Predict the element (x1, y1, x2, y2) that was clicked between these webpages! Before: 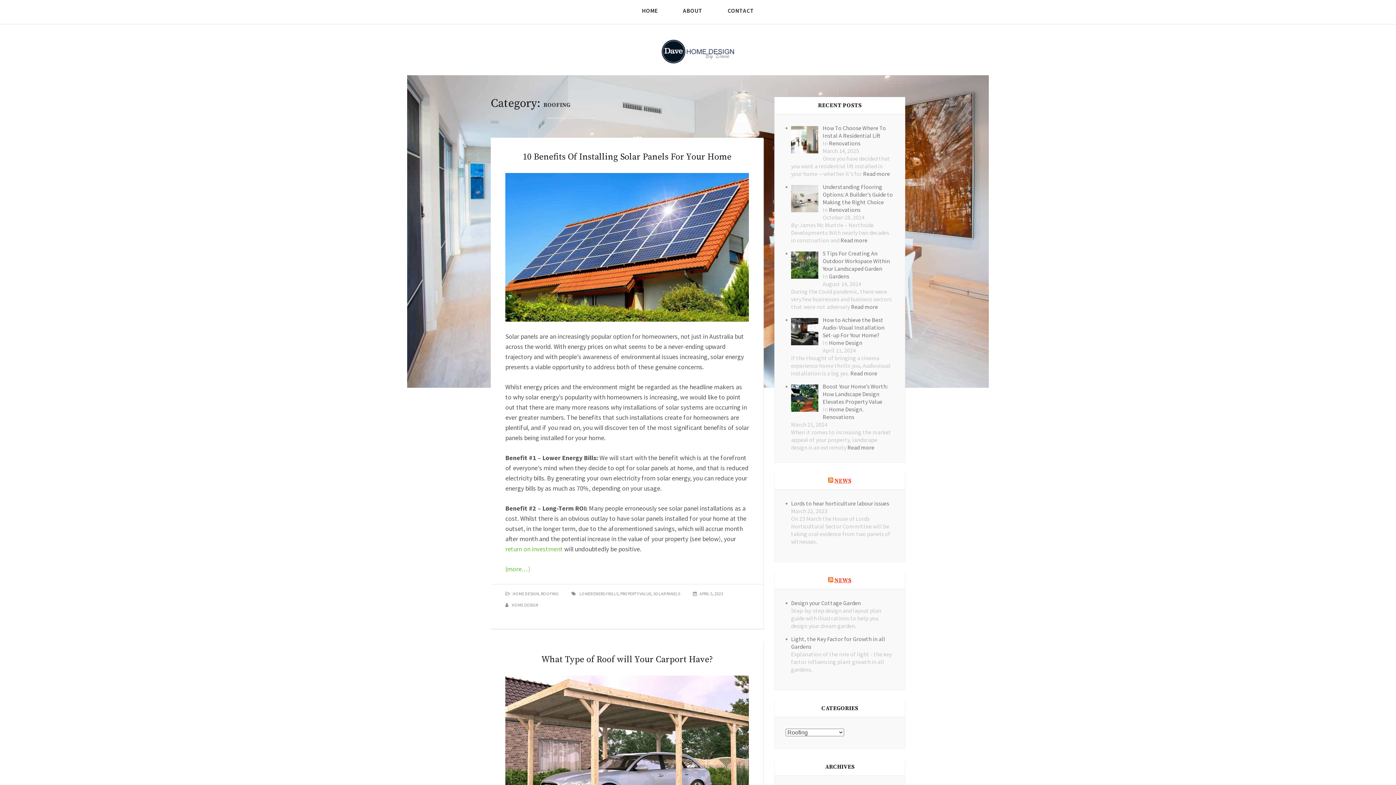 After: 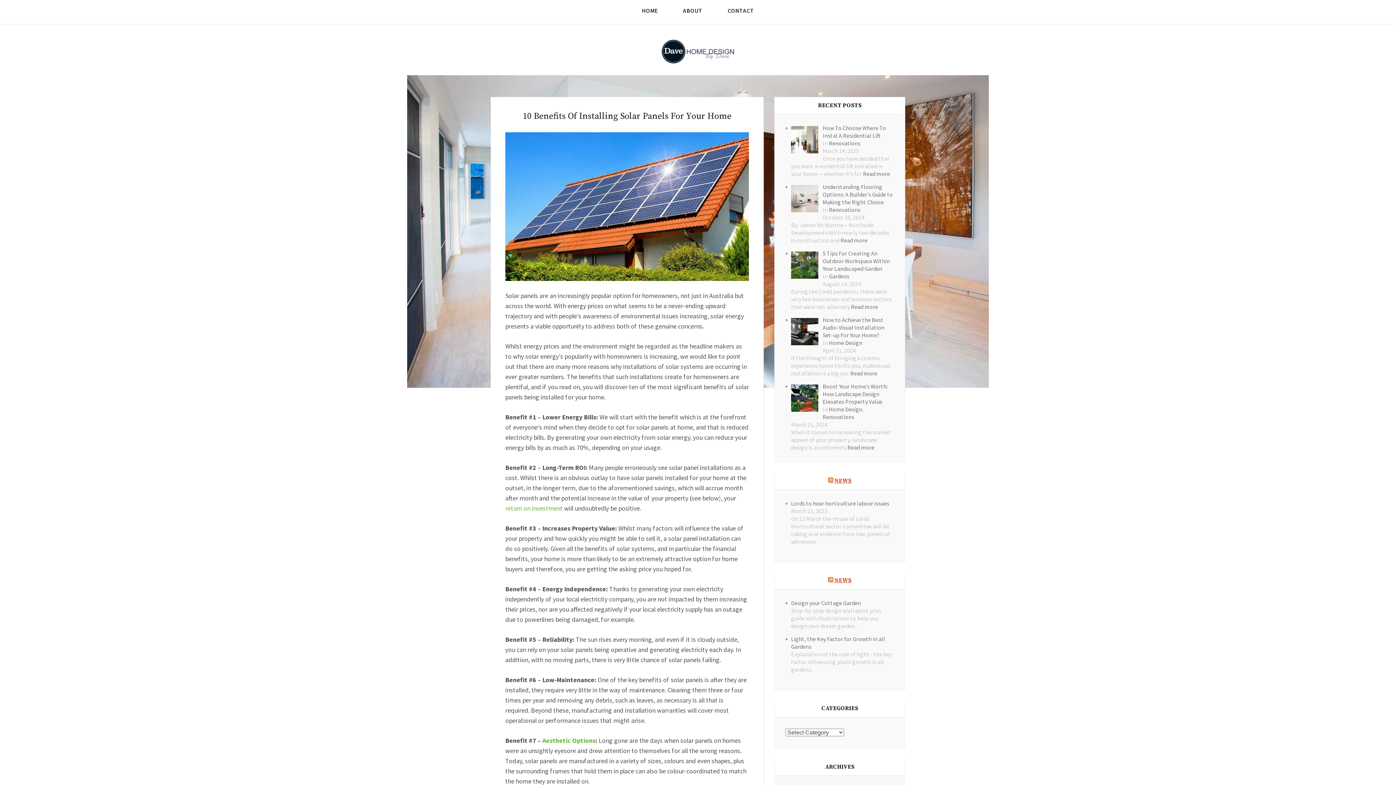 Action: label: APRIL 5, 2023 bbox: (699, 591, 723, 596)